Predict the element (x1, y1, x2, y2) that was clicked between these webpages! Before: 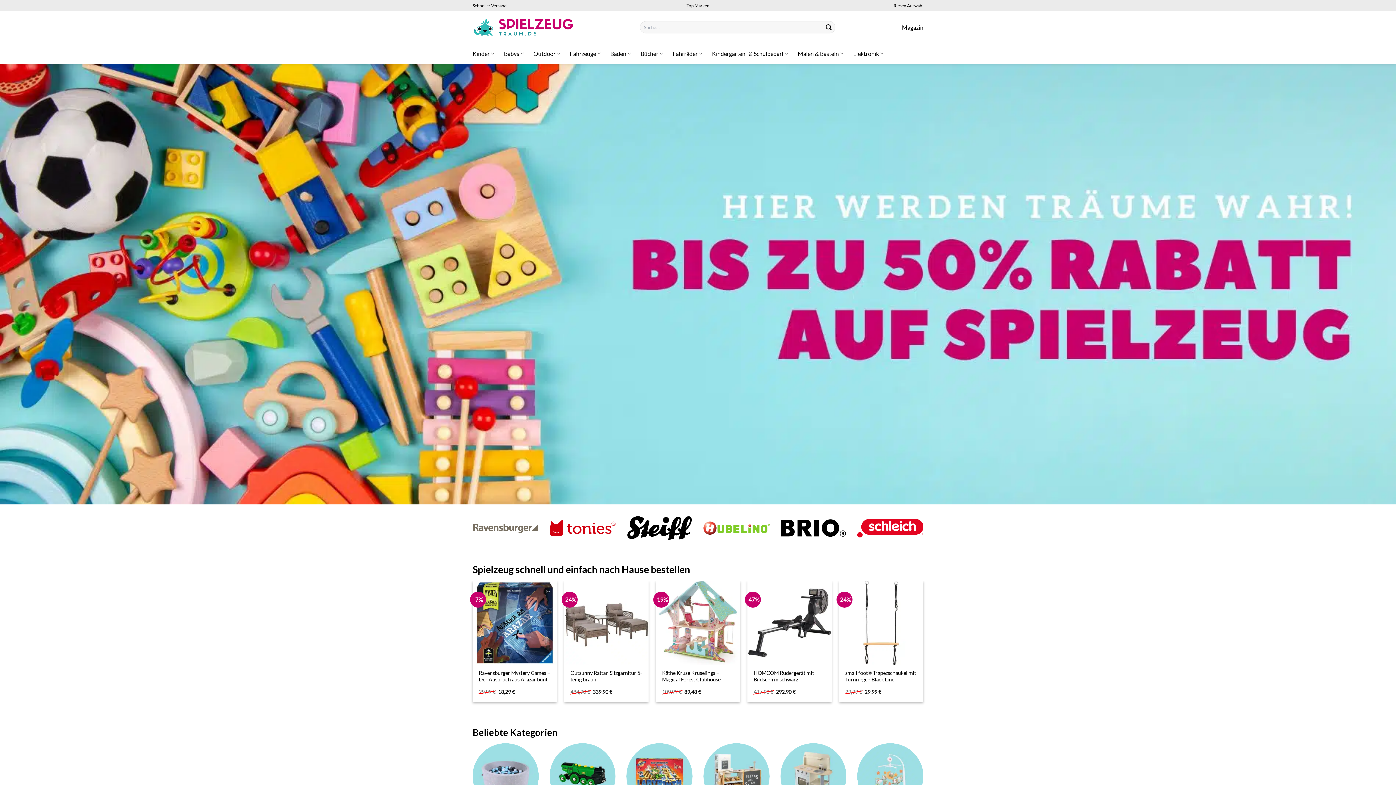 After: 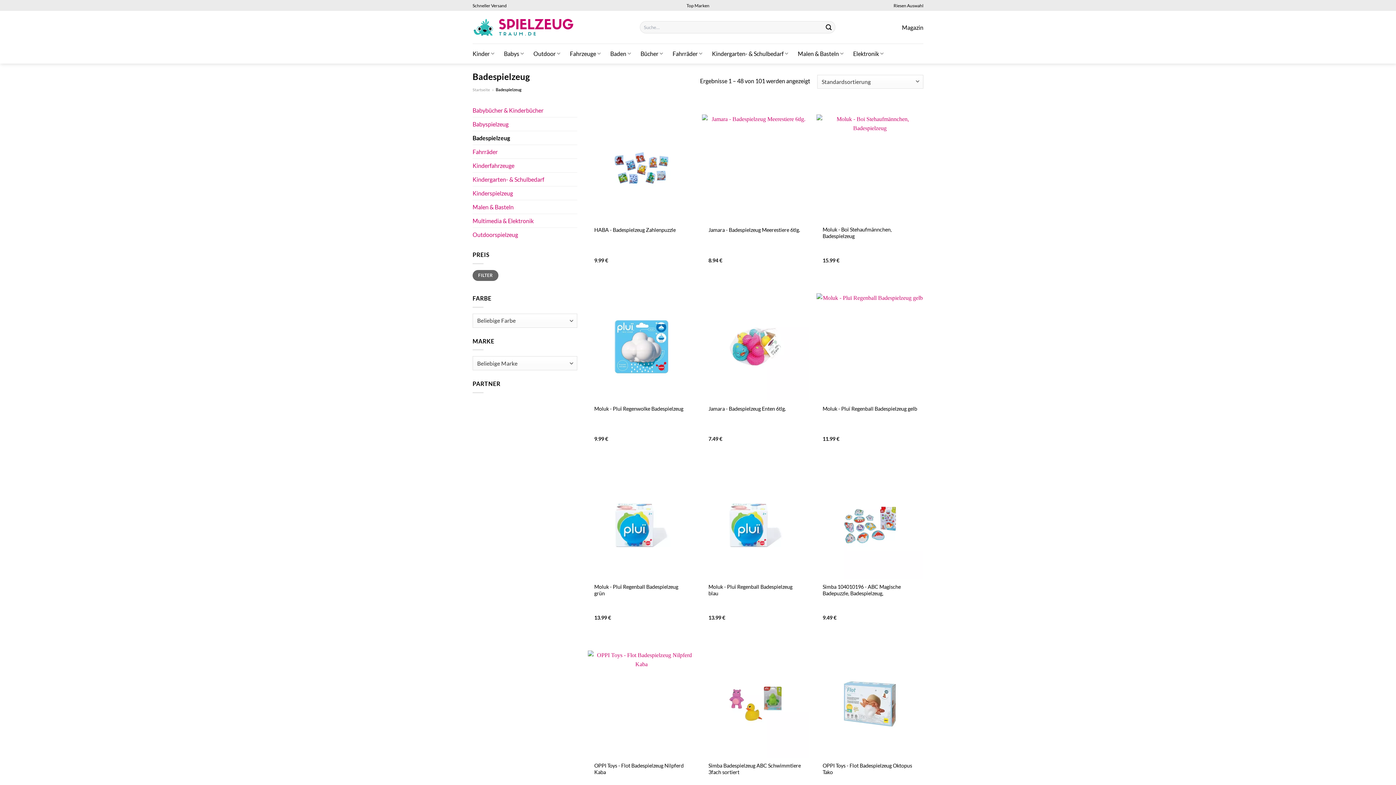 Action: bbox: (610, 46, 631, 60) label: Baden